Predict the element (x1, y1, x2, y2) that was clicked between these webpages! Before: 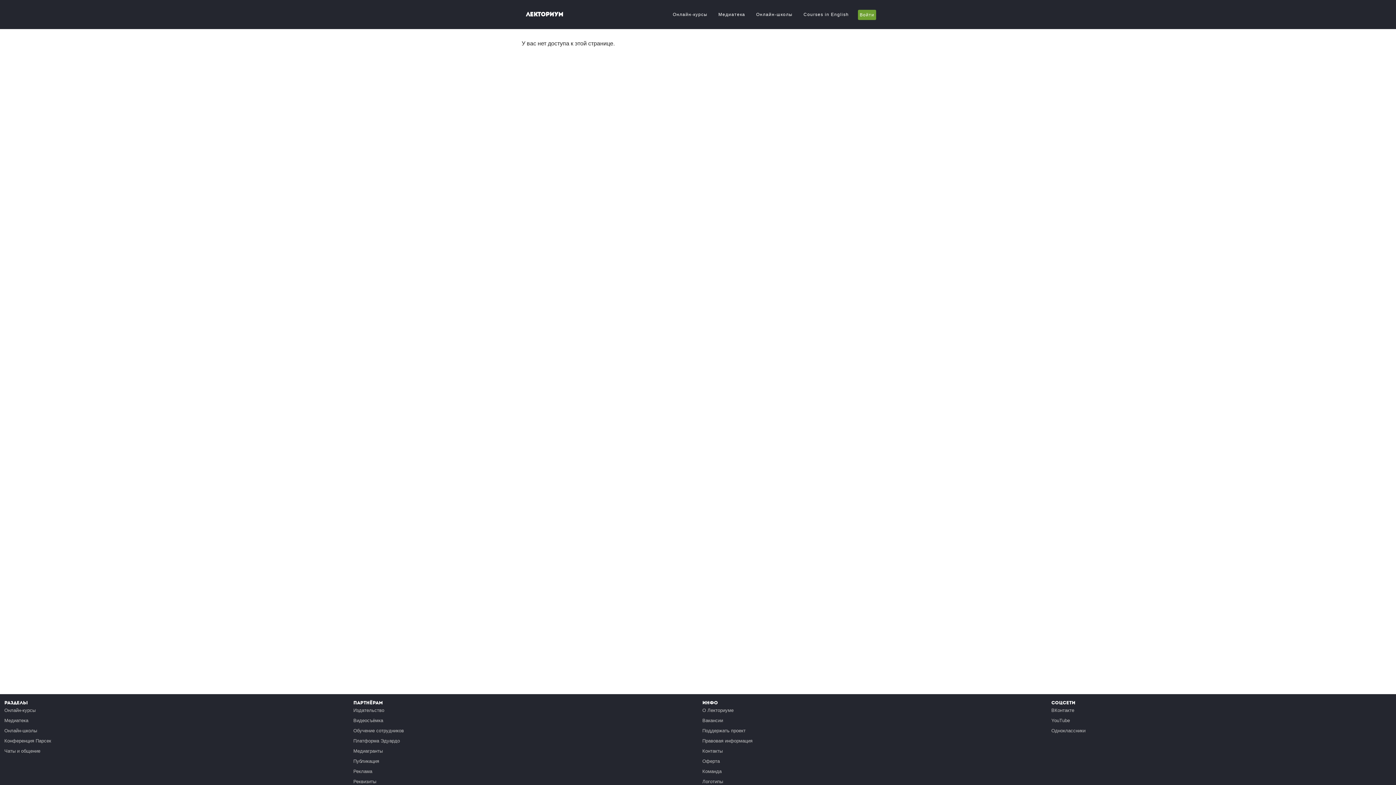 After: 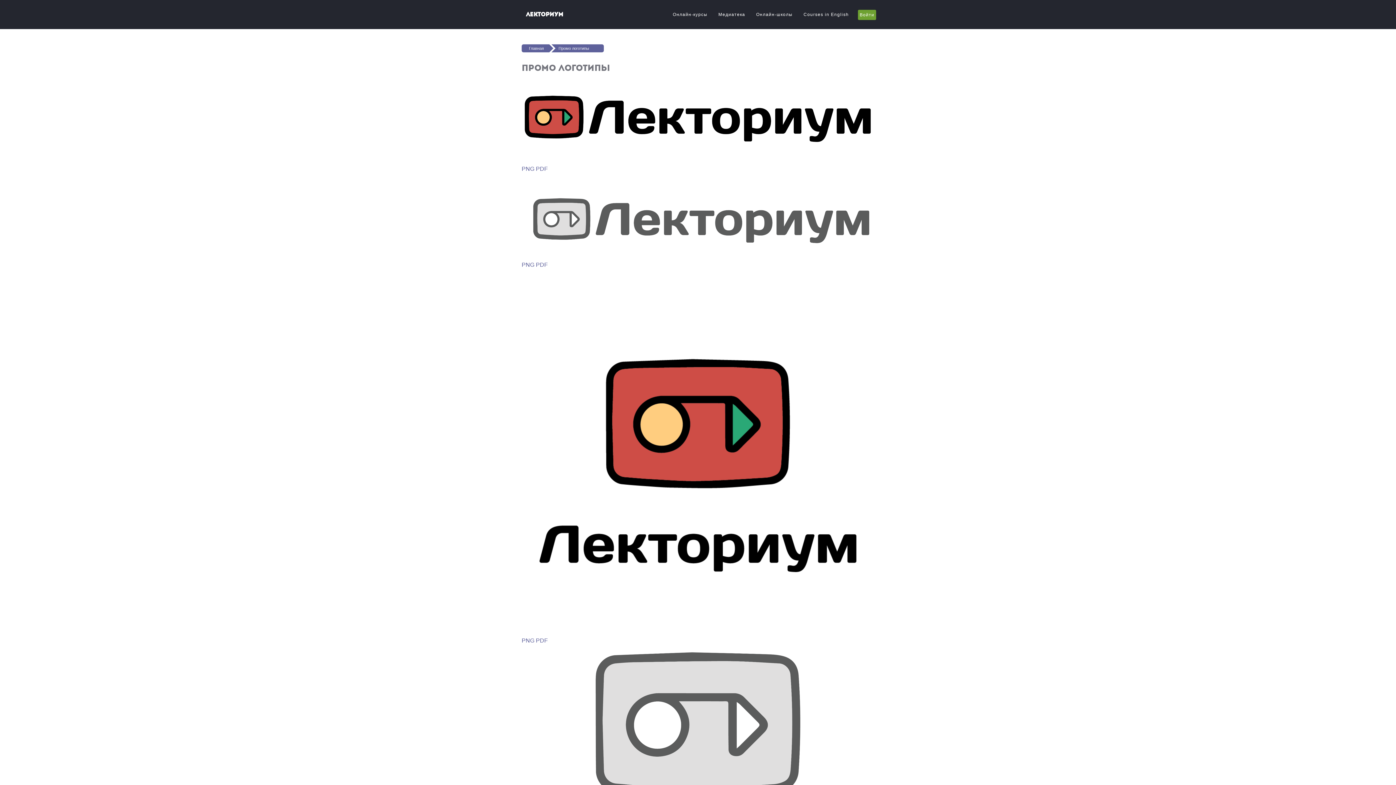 Action: bbox: (702, 779, 723, 784) label: Логотипы